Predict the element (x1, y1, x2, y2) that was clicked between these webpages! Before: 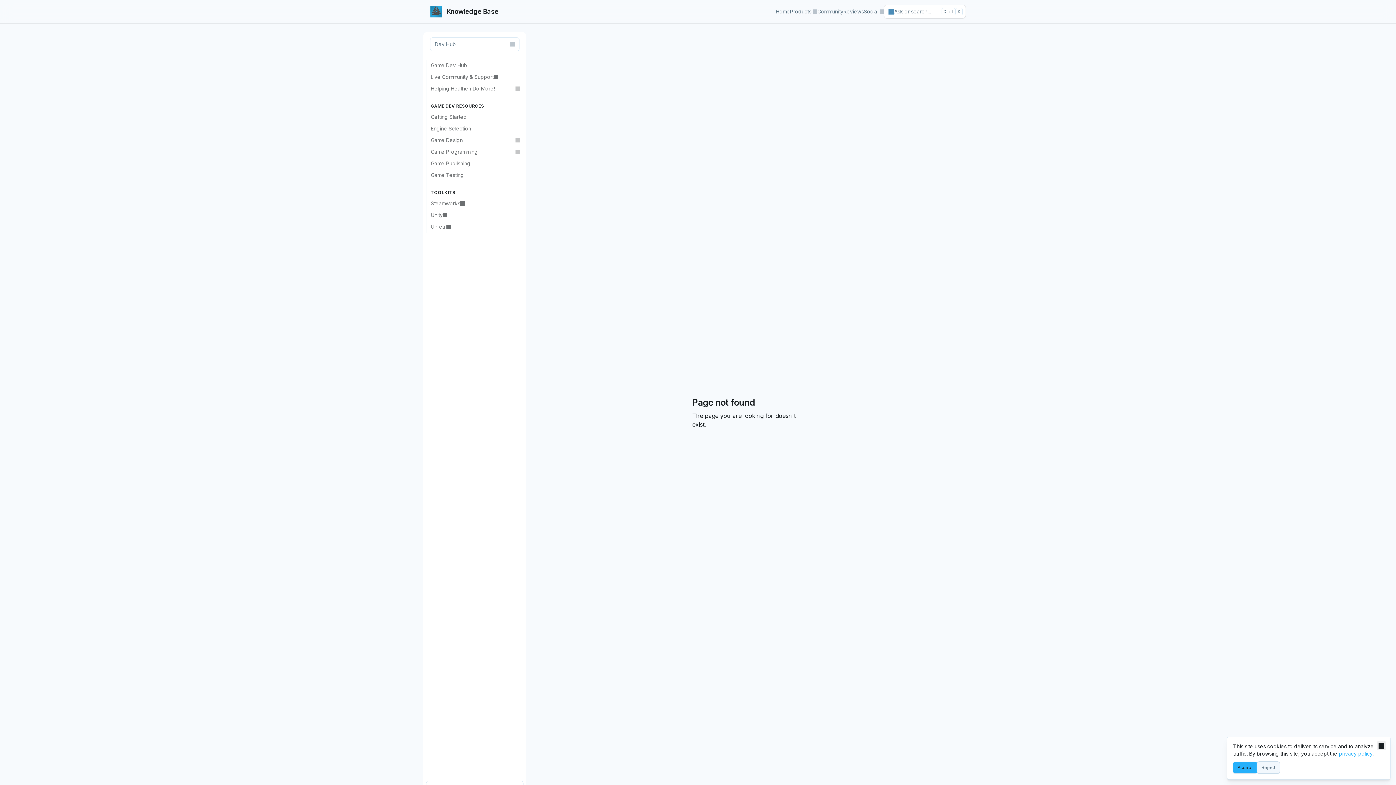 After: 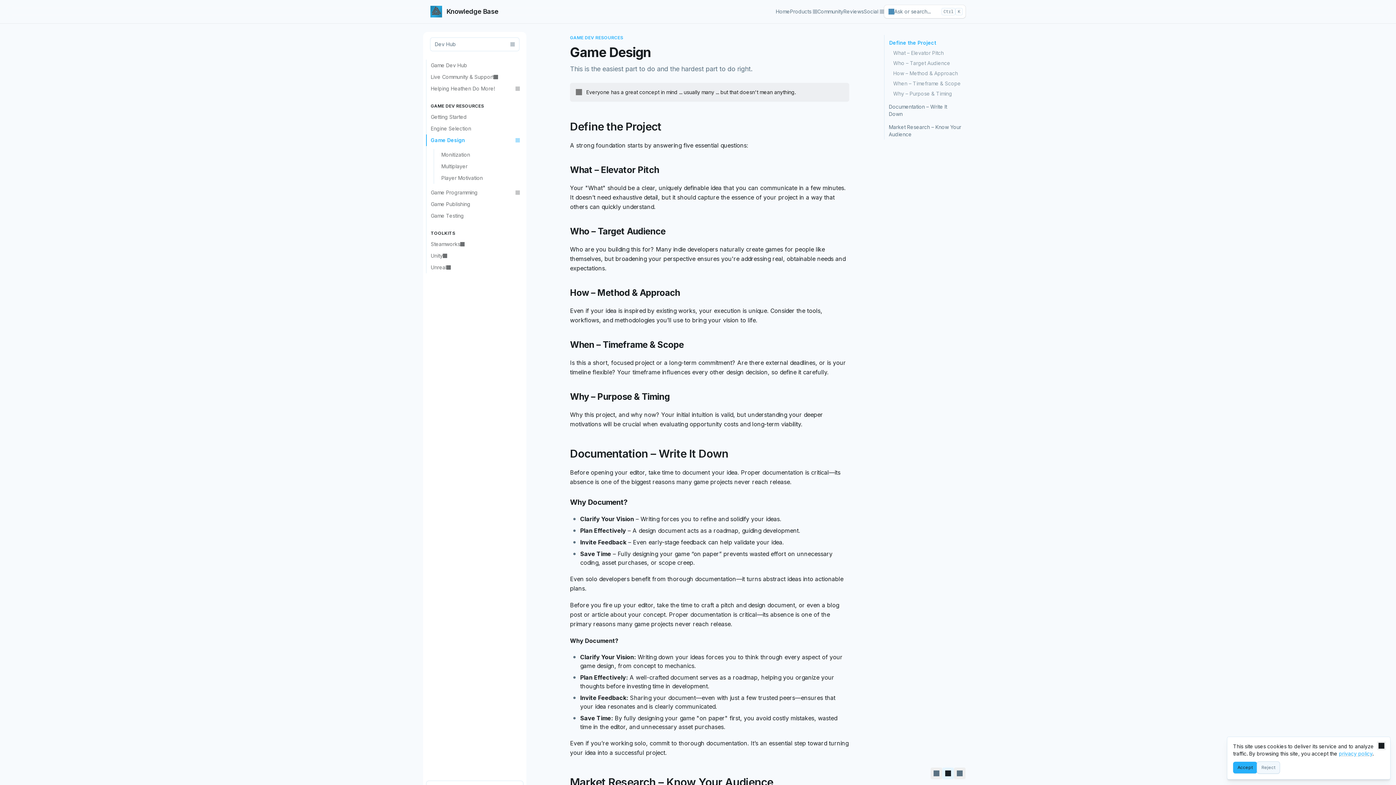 Action: bbox: (426, 134, 523, 146) label: Game Design